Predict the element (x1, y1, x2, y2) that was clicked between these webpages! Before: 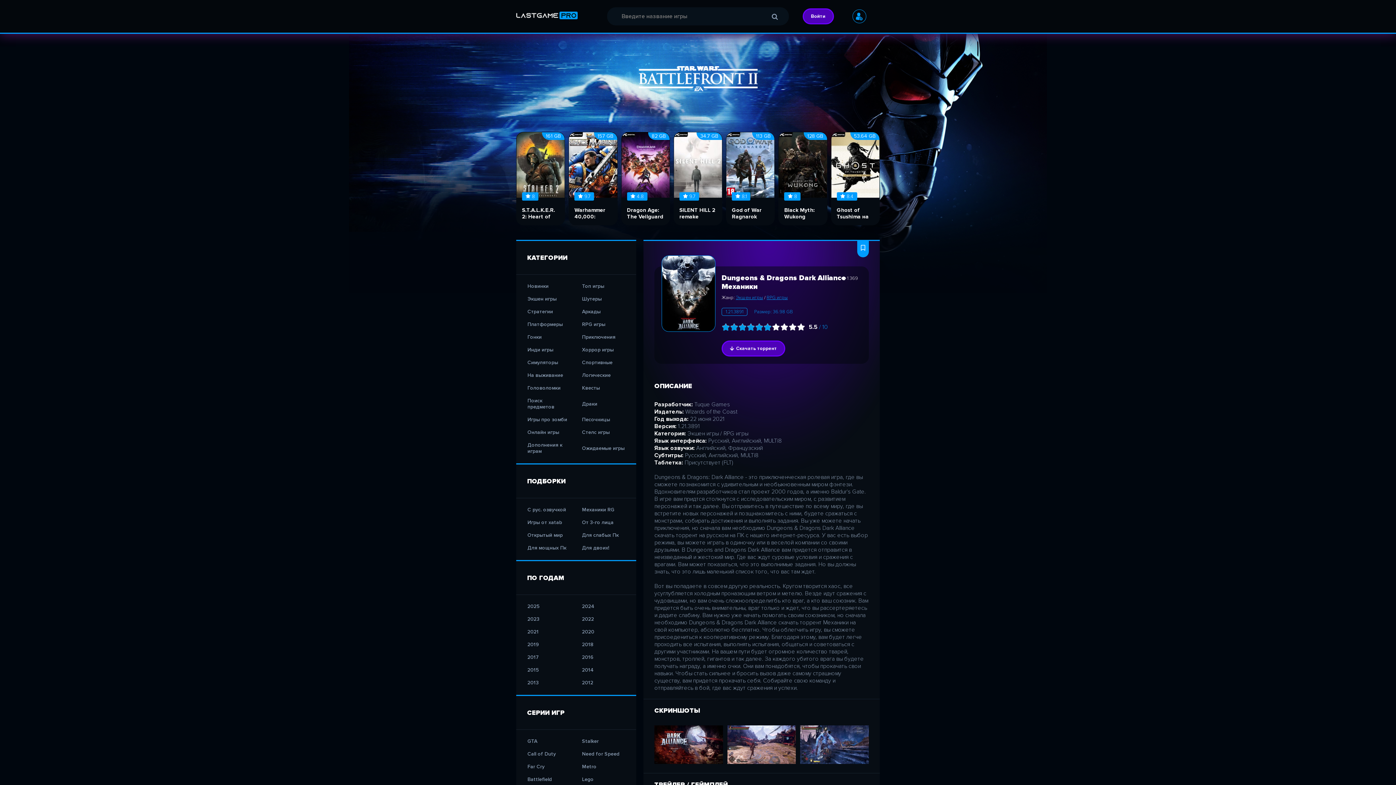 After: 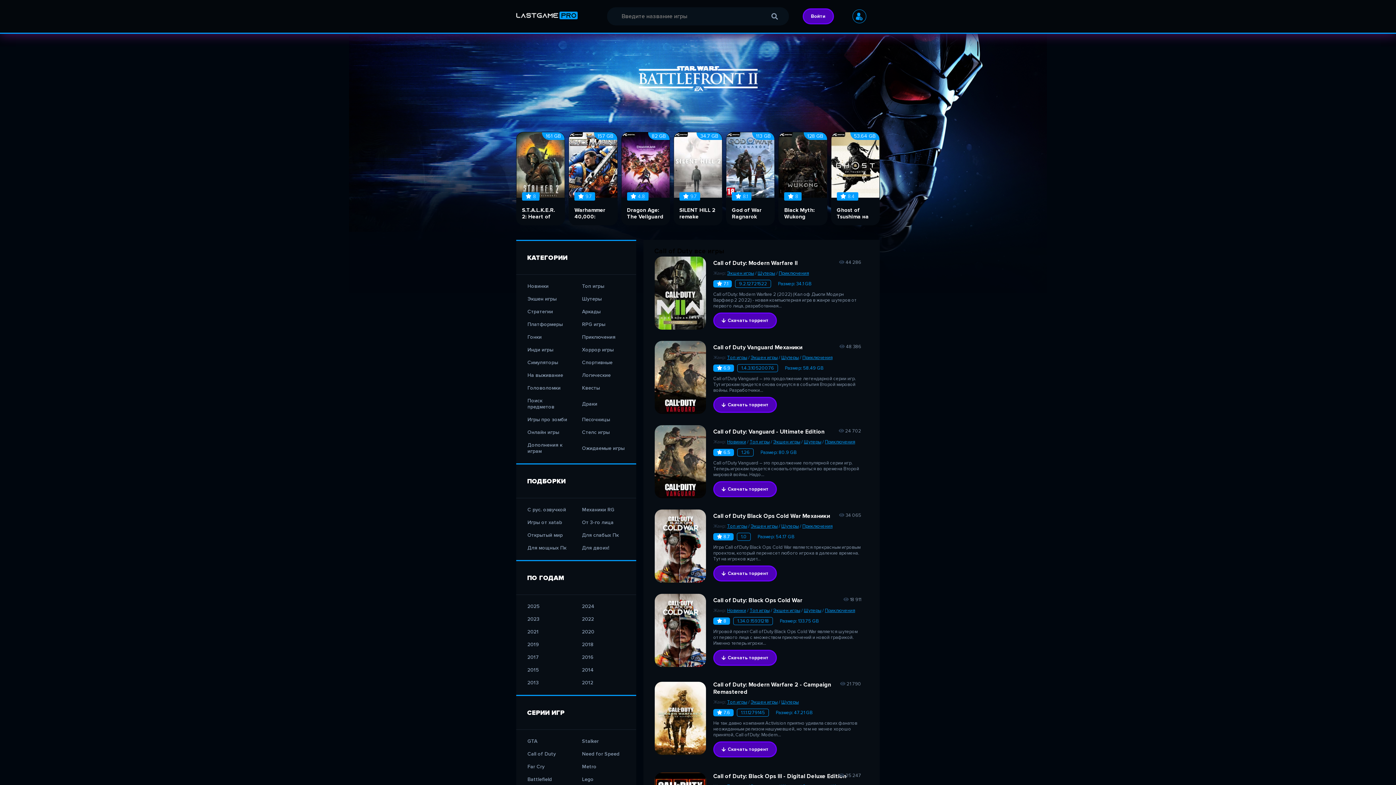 Action: label: Call of Duty bbox: (521, 748, 576, 760)